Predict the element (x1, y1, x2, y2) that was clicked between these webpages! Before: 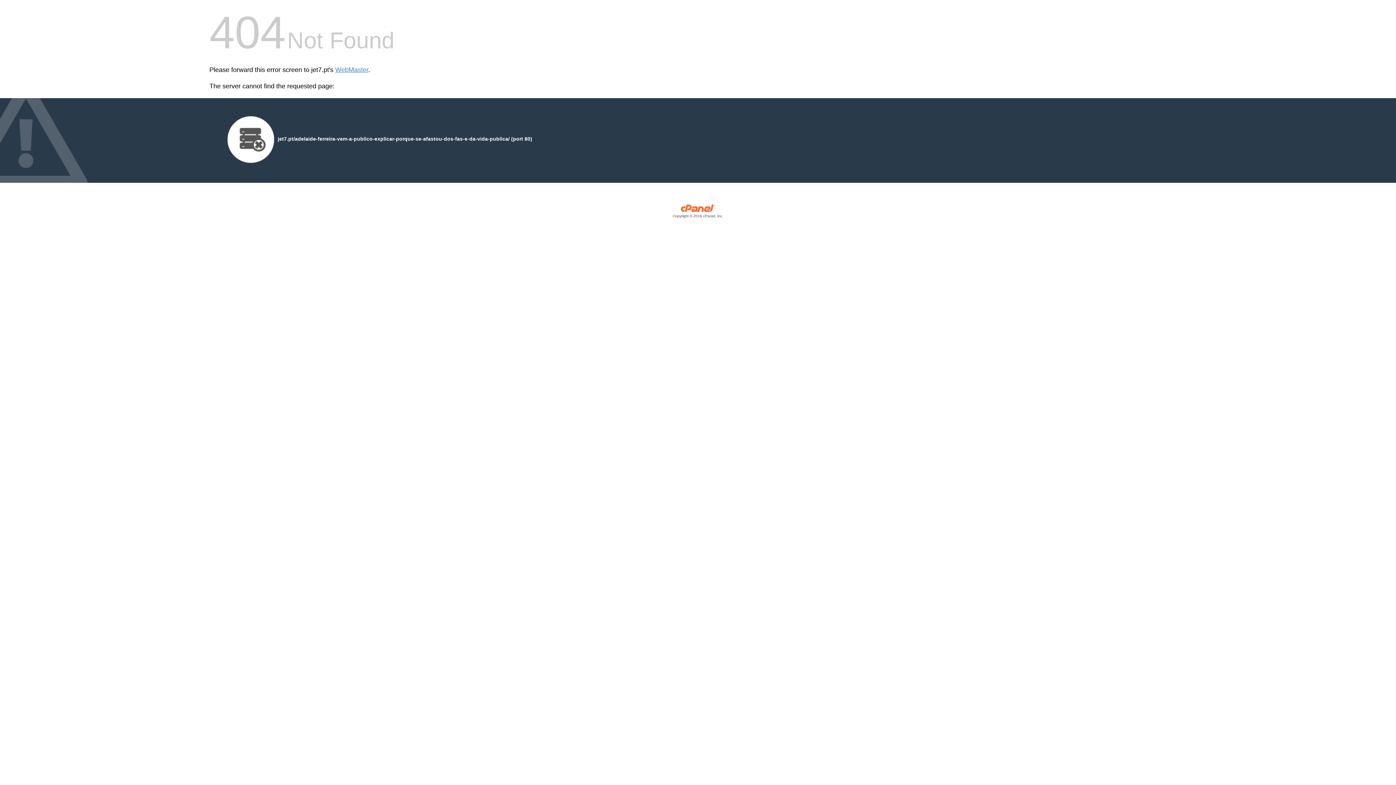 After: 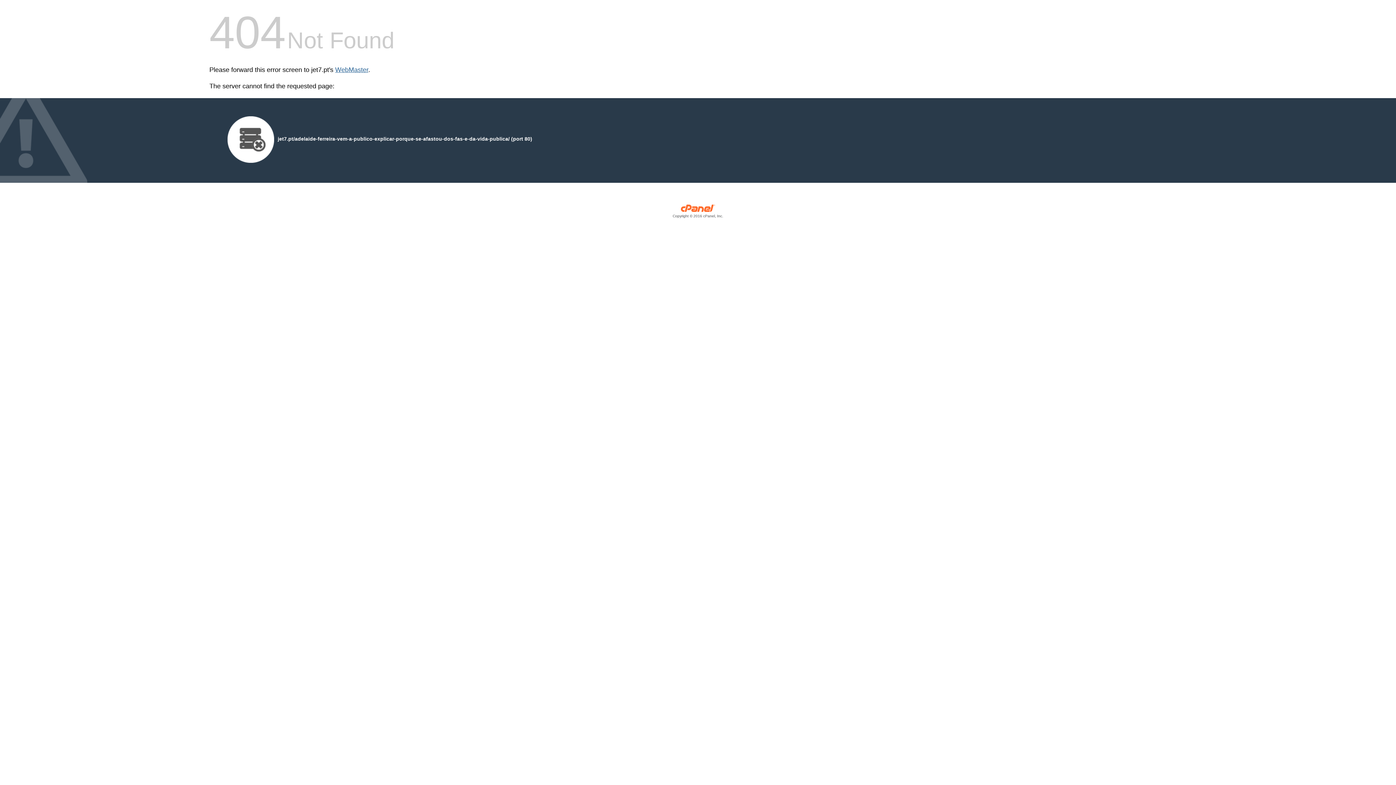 Action: label: WebMaster bbox: (335, 66, 368, 73)